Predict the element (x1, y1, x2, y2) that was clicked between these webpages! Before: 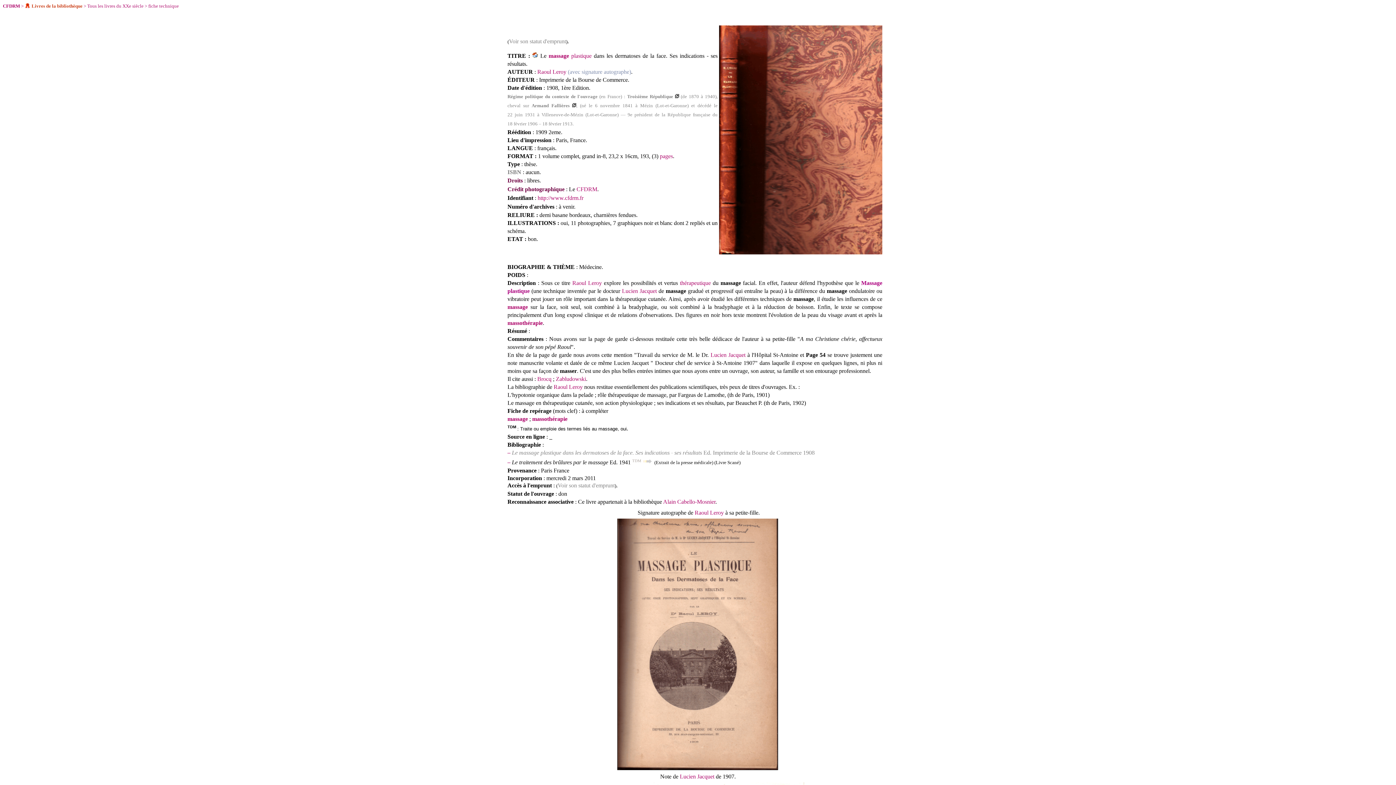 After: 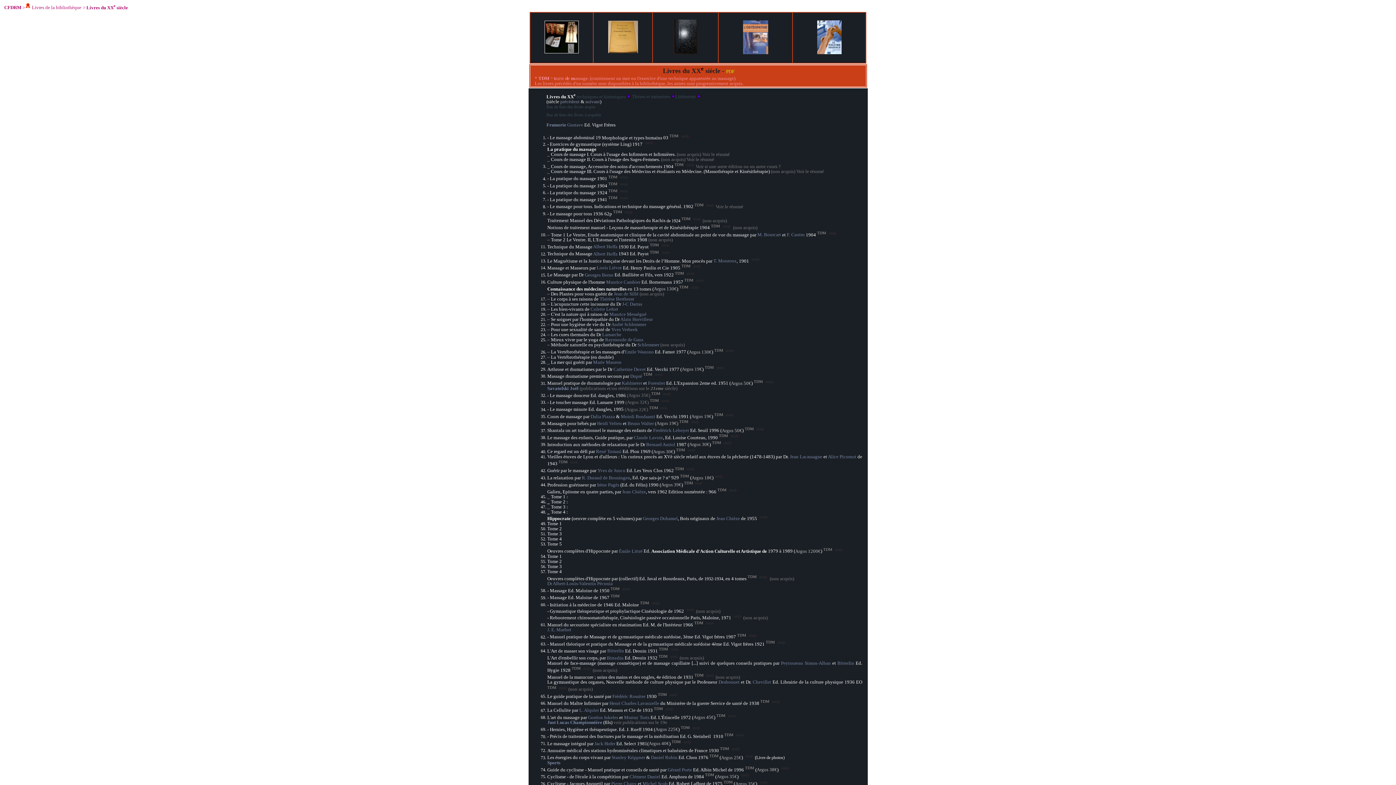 Action: bbox: (87, 2, 143, 8) label: Tous les livres du XXe siècle